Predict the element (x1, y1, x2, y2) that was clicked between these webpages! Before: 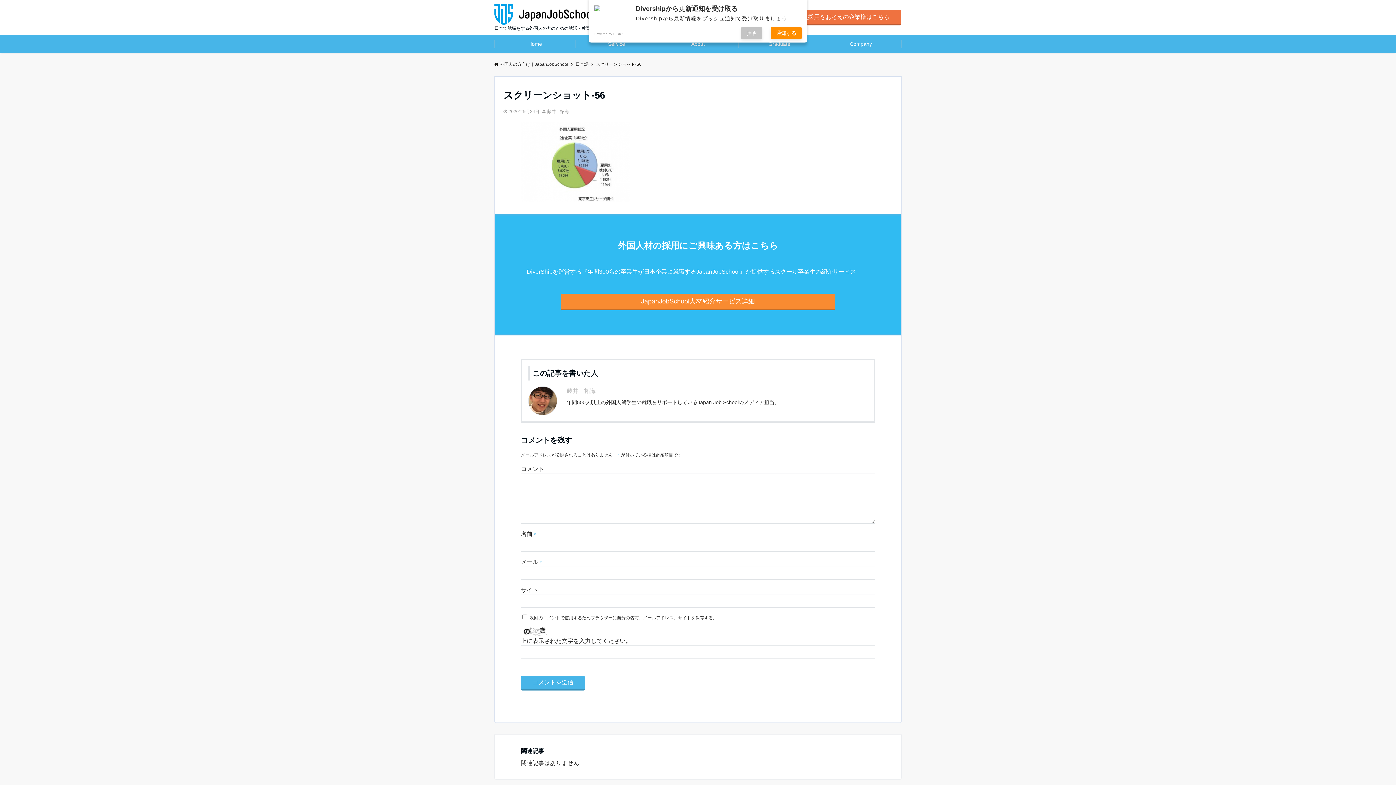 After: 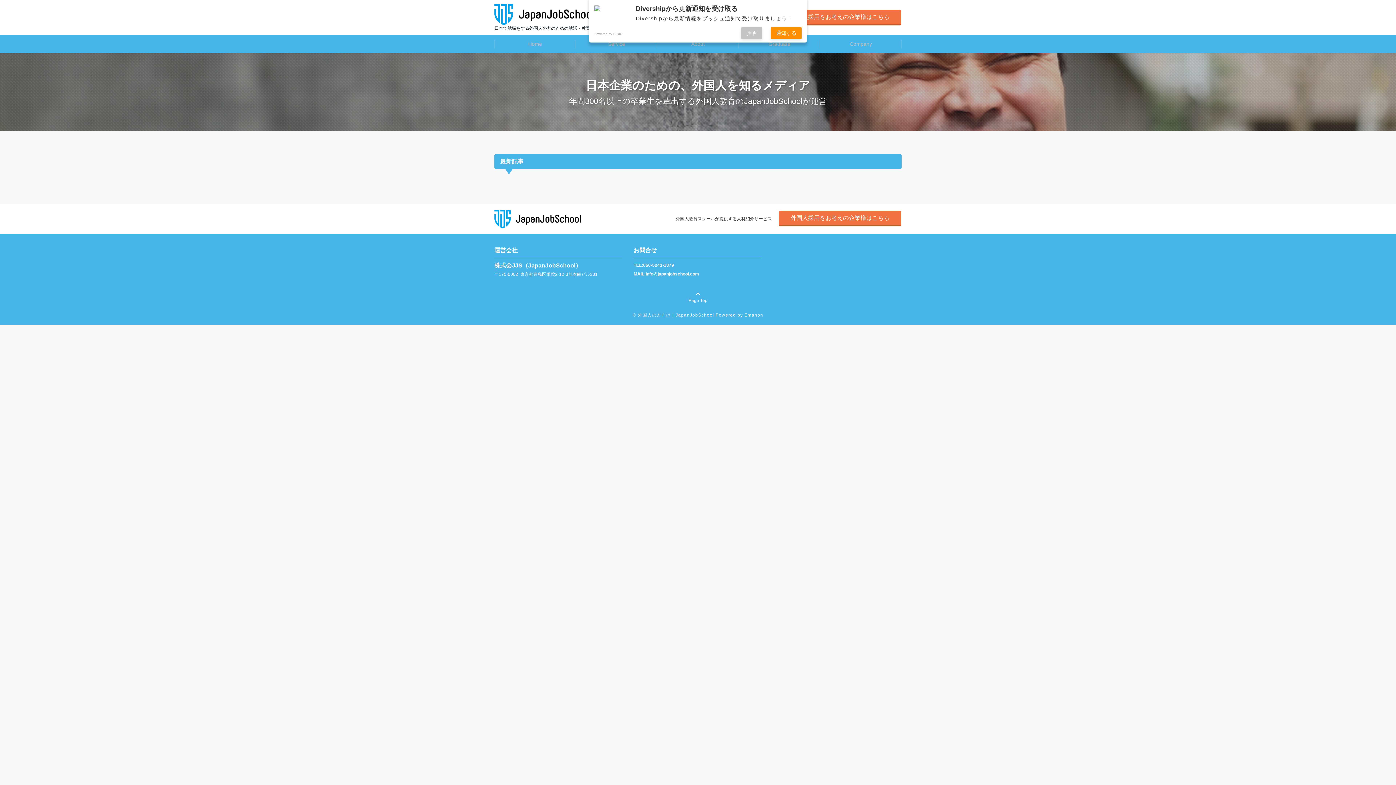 Action: label: About bbox: (657, 34, 738, 53)